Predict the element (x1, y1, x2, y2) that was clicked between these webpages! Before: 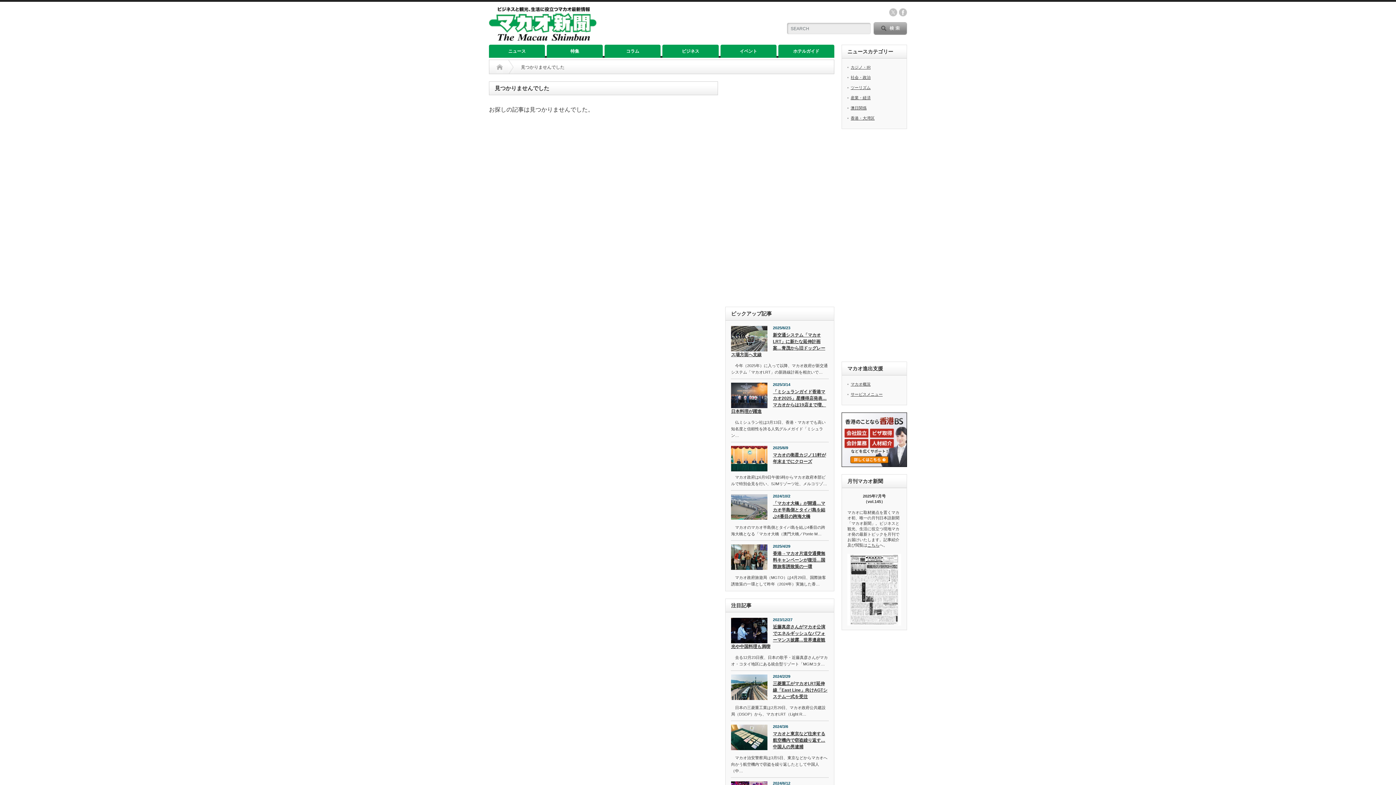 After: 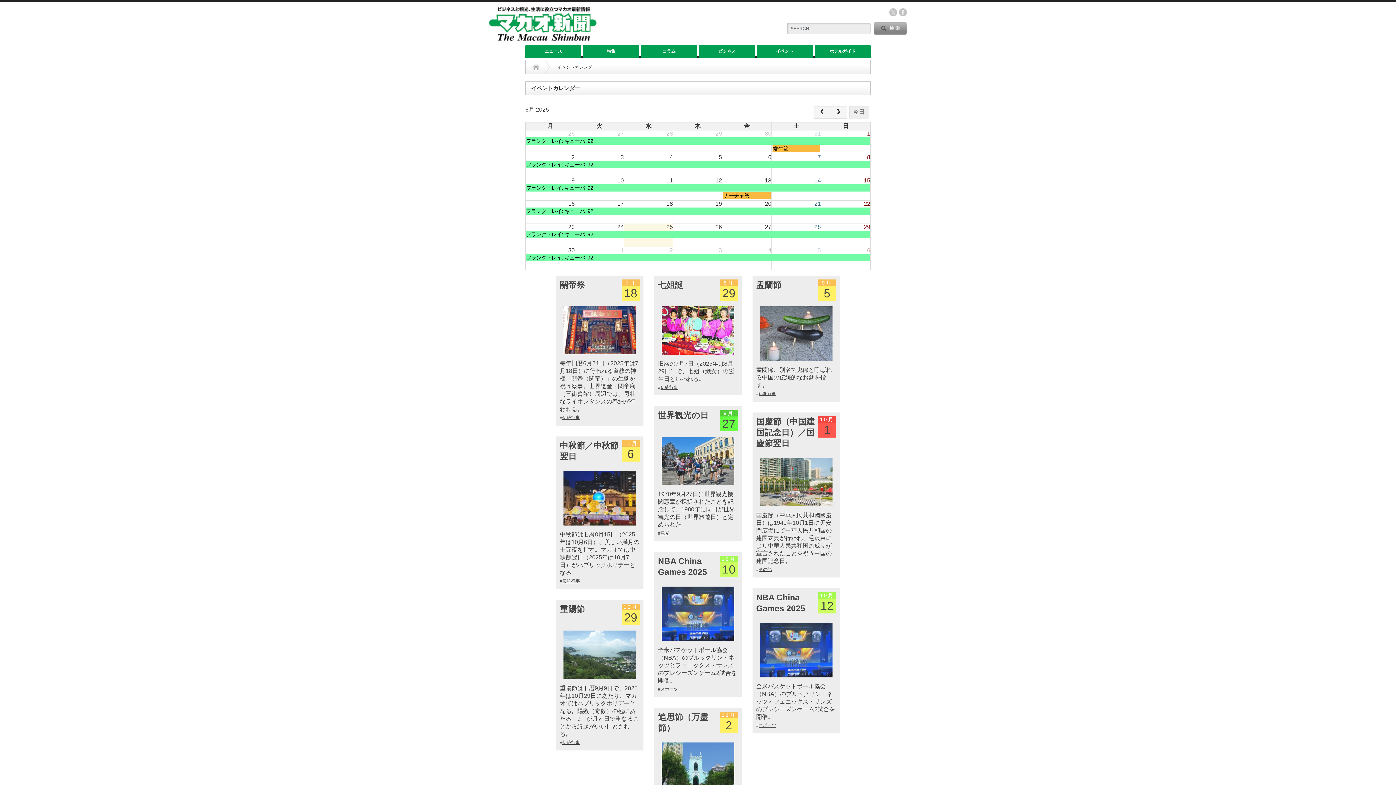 Action: bbox: (720, 44, 776, 57) label: イベント